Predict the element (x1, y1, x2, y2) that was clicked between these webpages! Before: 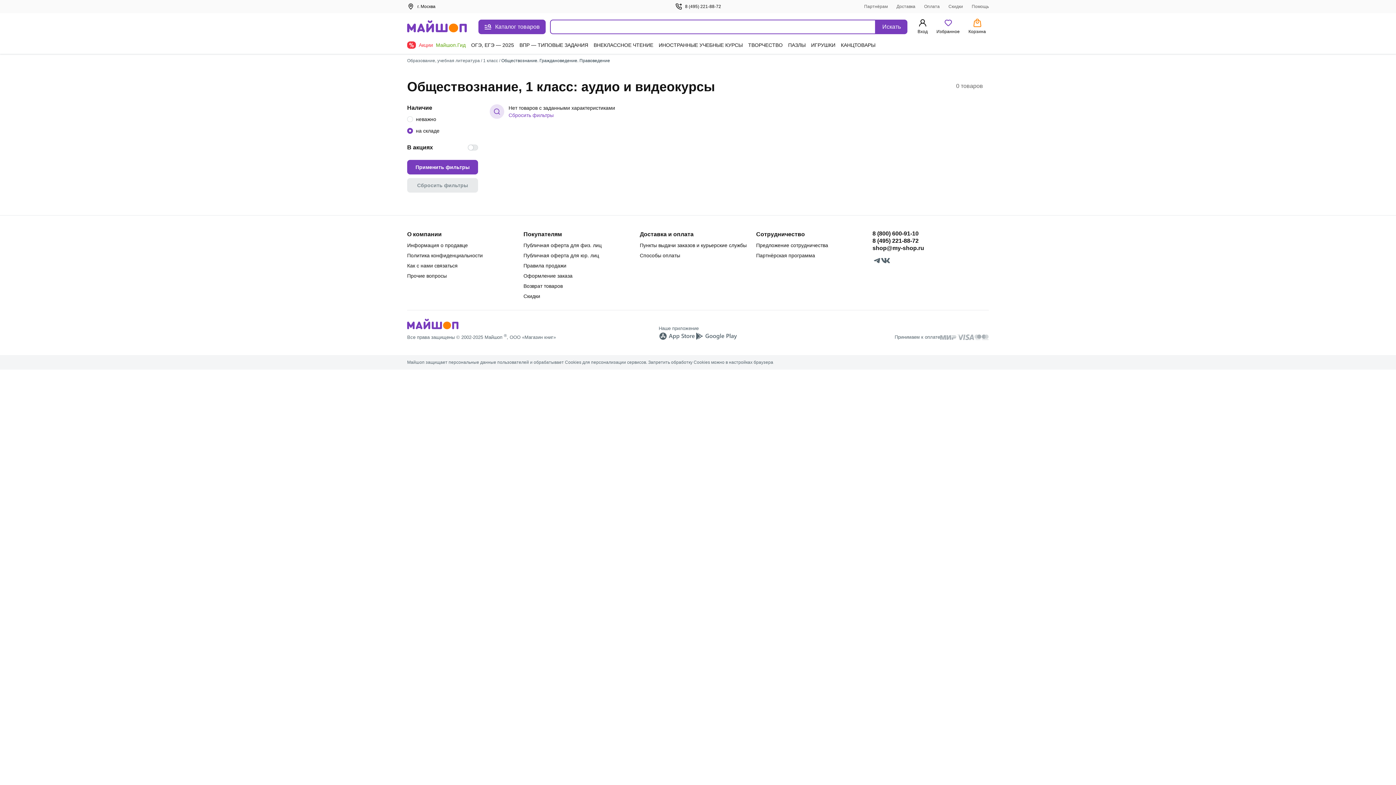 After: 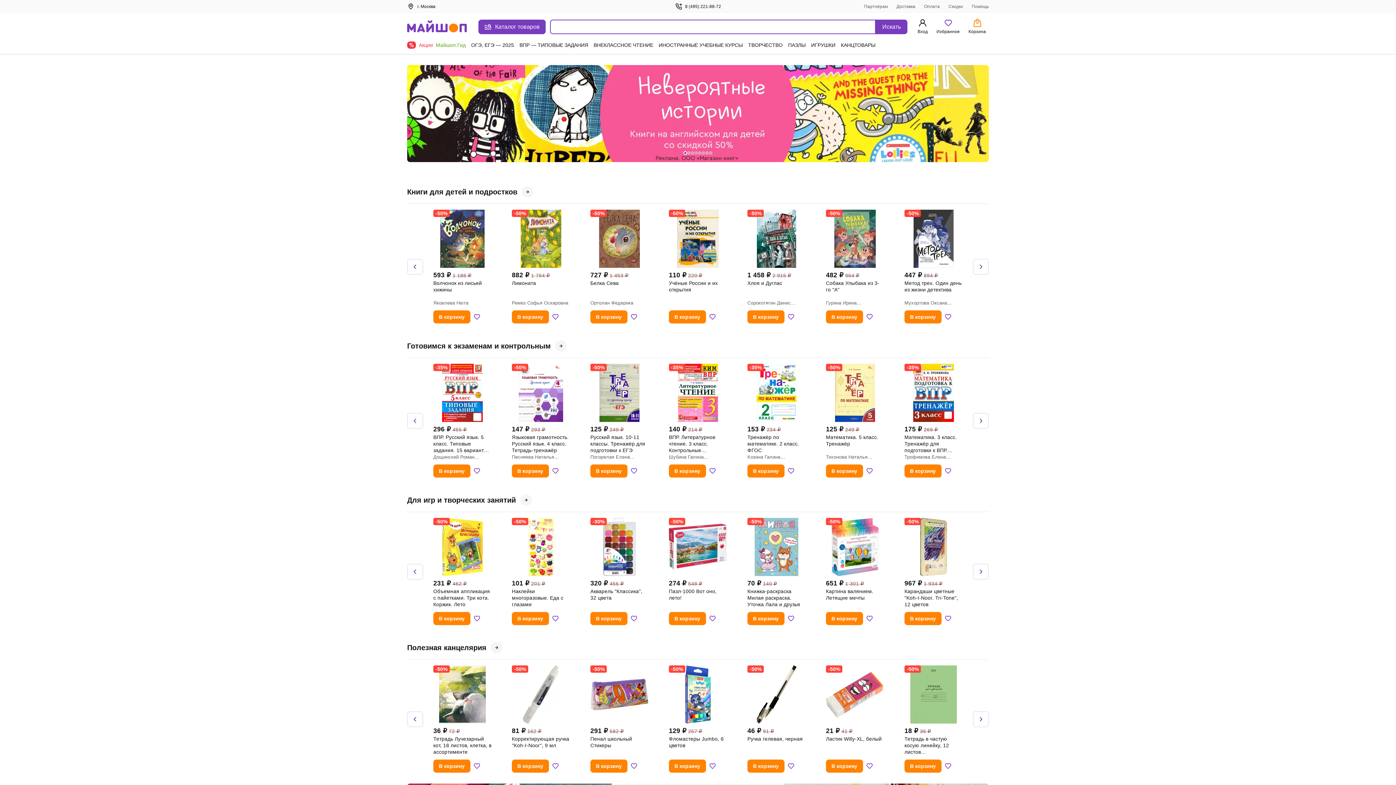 Action: label: MyShop bbox: (407, 326, 458, 331)